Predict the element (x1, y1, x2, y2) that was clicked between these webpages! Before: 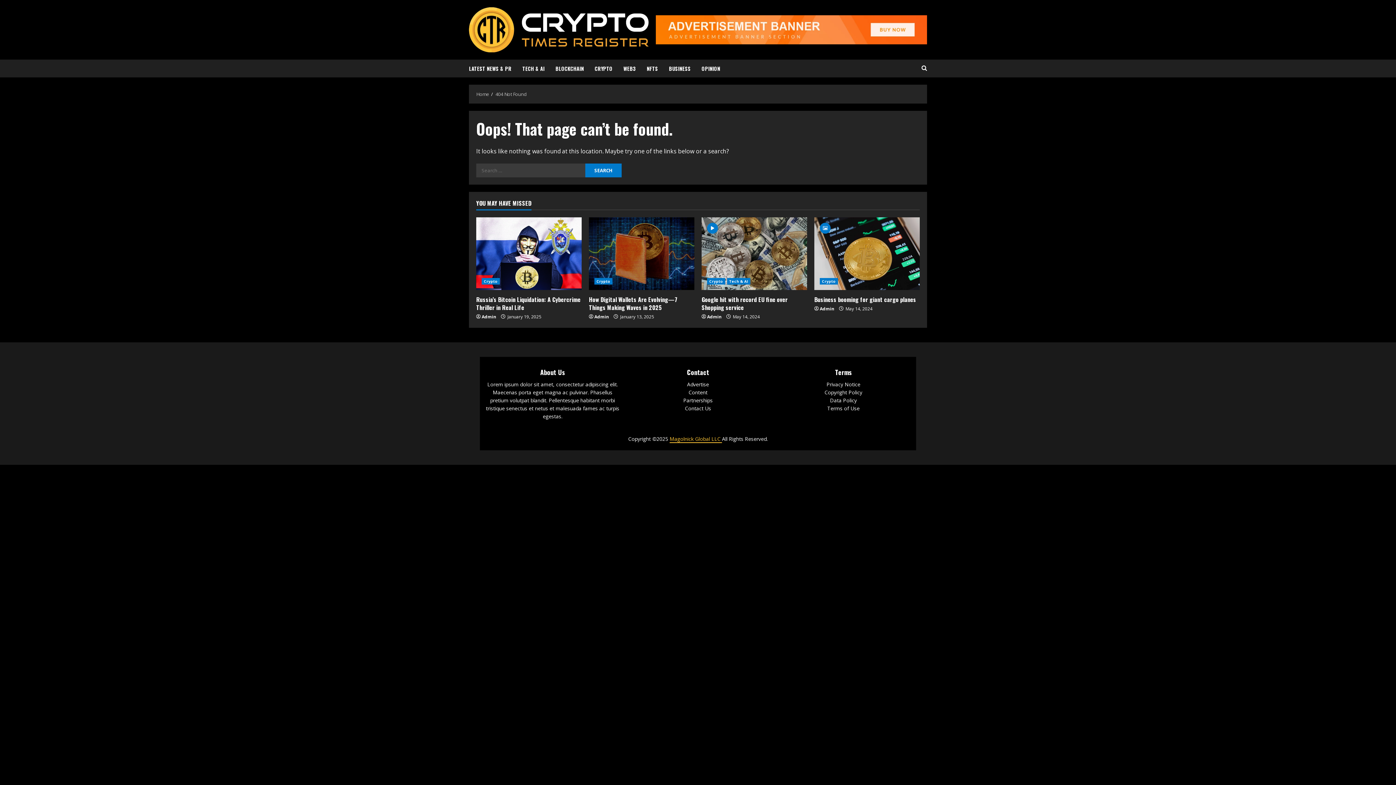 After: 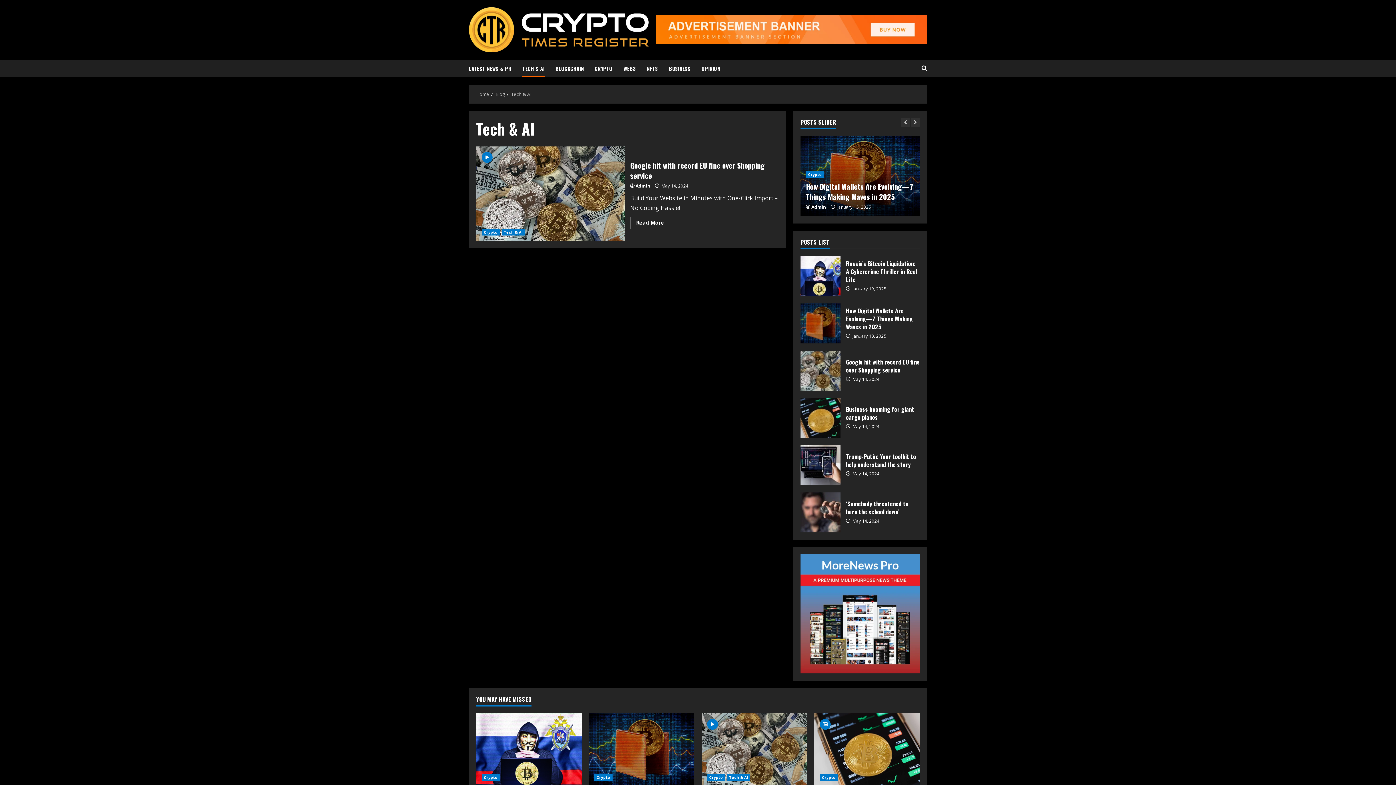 Action: label: TECH & AI bbox: (517, 59, 550, 77)